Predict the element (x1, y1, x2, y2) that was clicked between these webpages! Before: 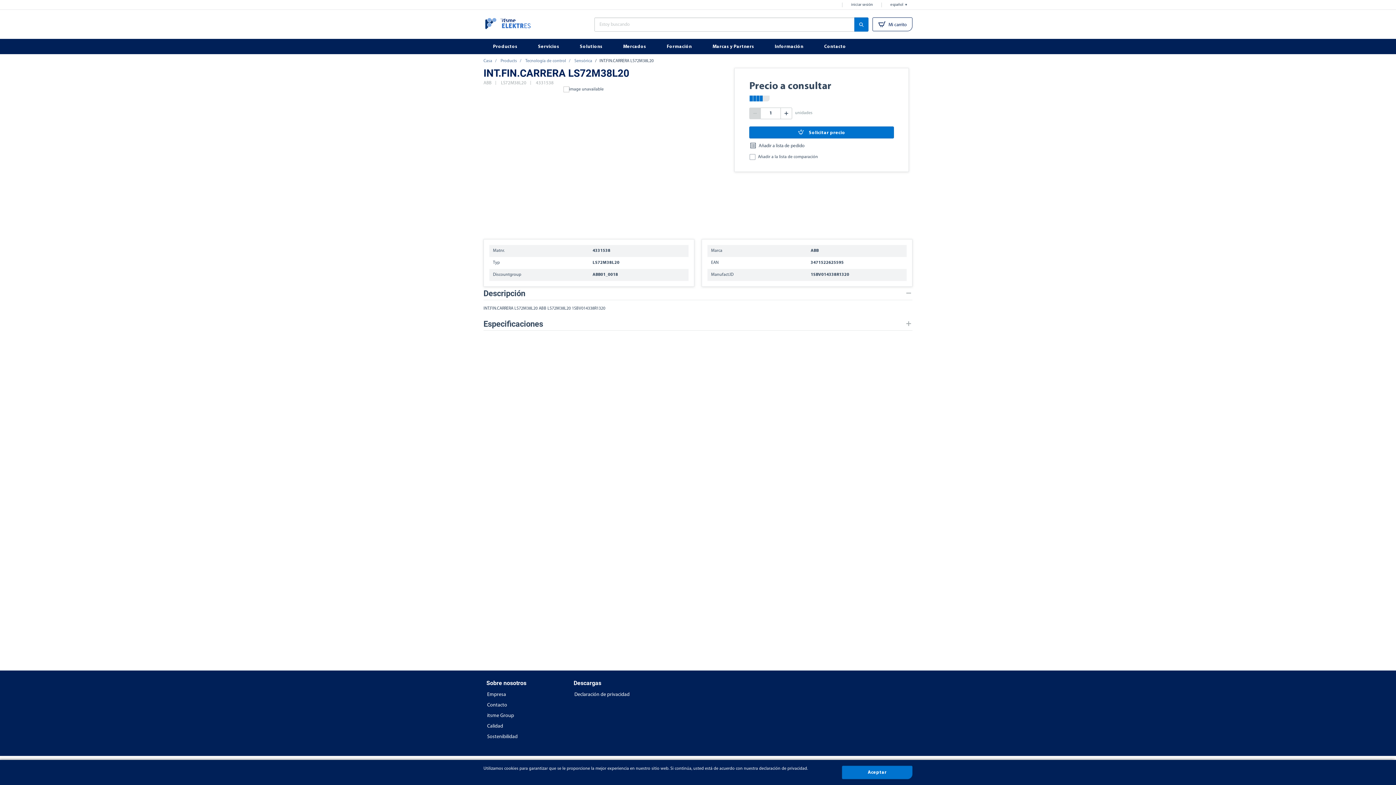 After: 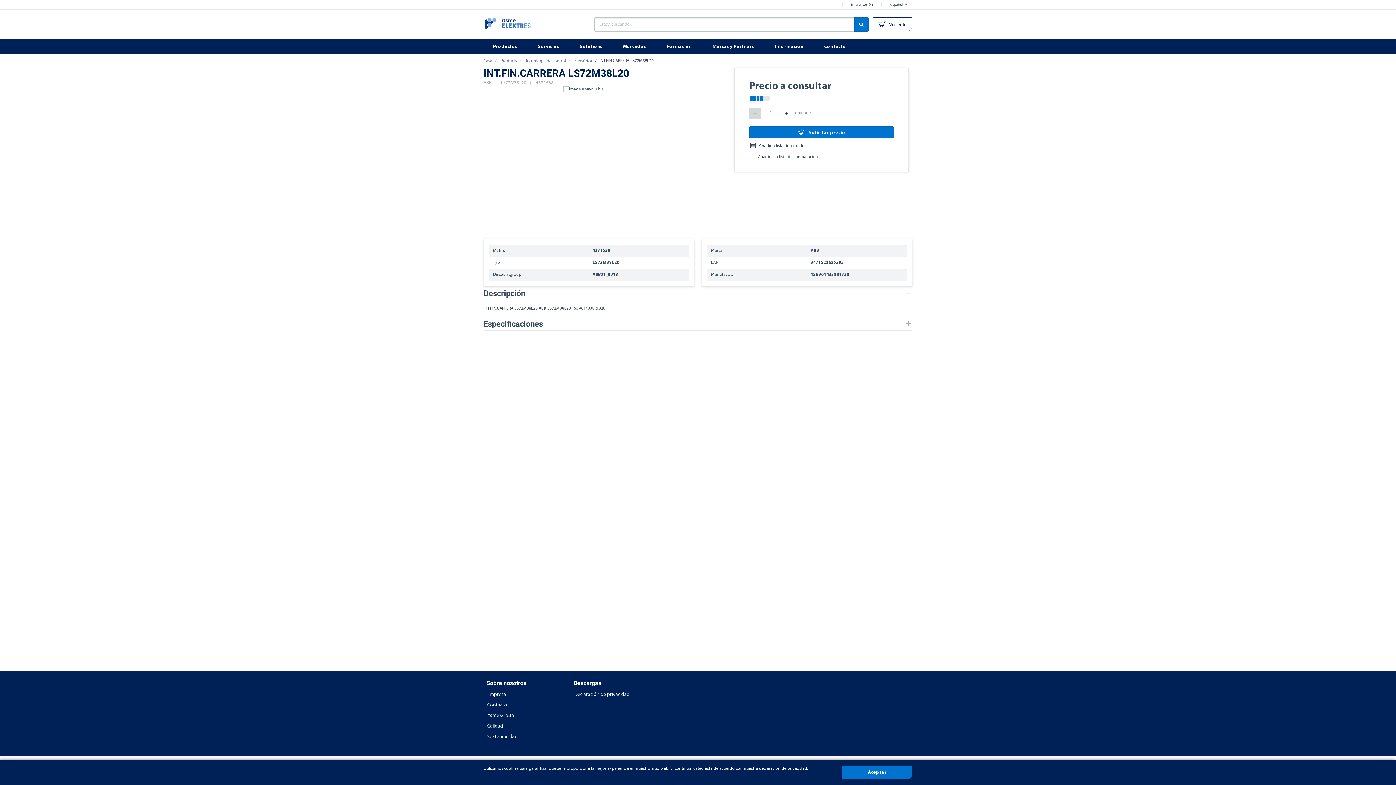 Action: bbox: (765, 38, 814, 54) label: Información